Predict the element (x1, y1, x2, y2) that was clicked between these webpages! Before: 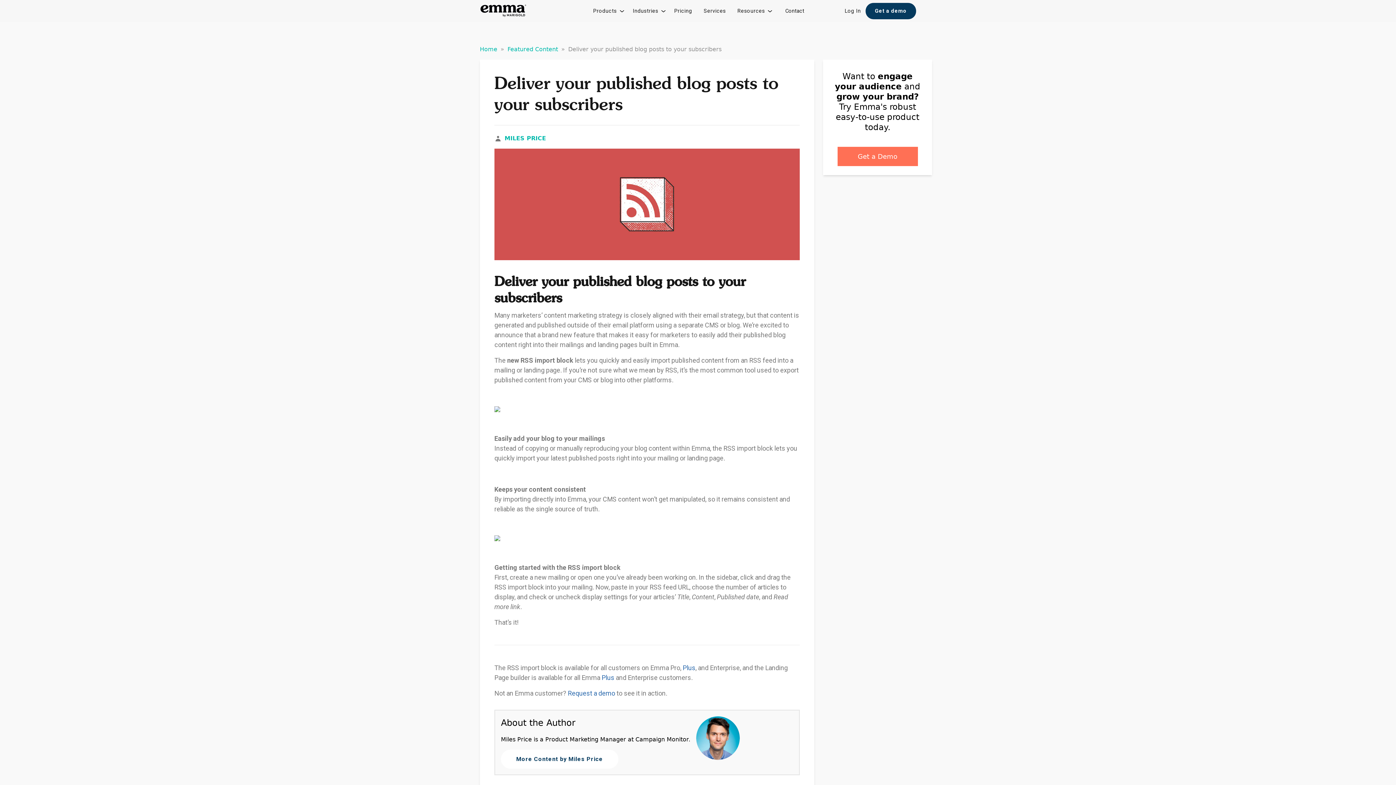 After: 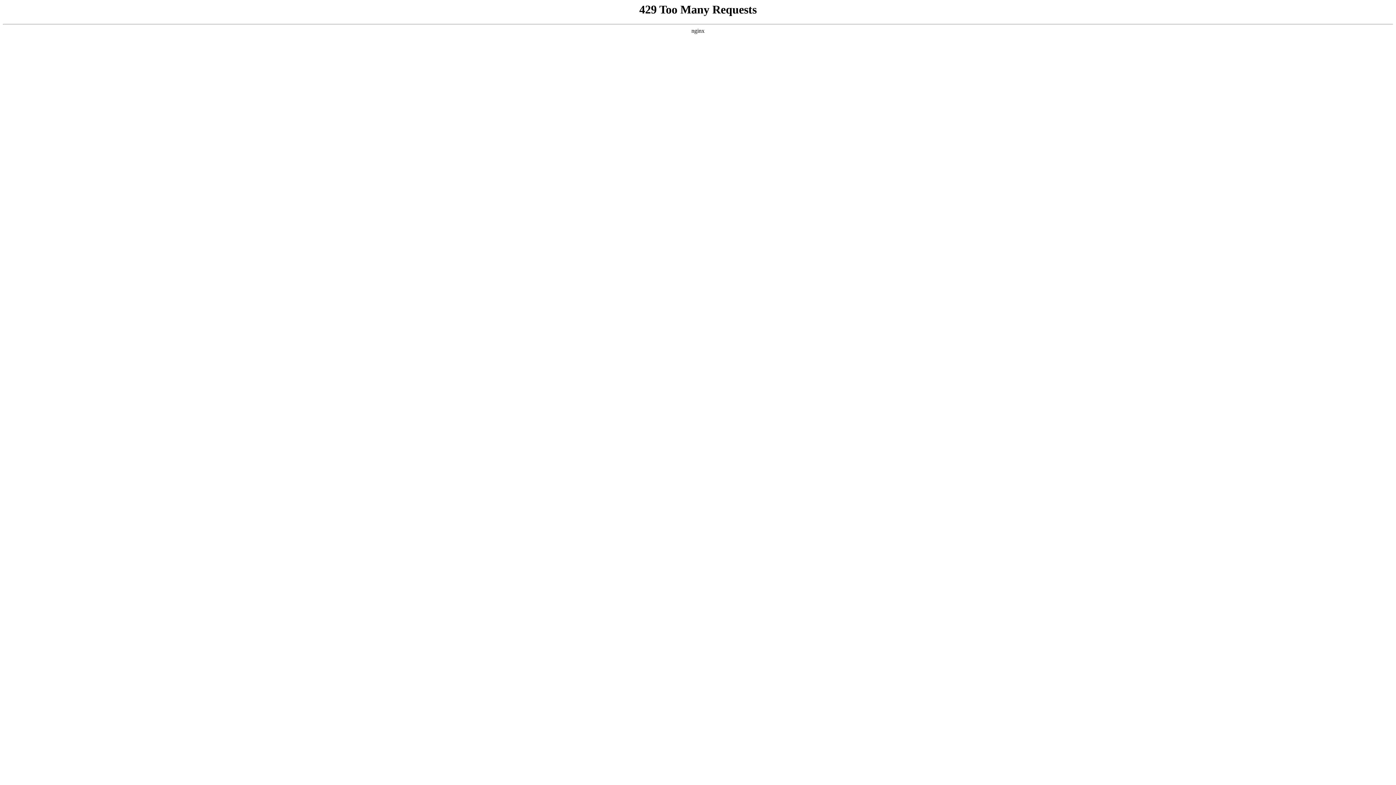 Action: bbox: (632, 7, 662, 14) label: Industries